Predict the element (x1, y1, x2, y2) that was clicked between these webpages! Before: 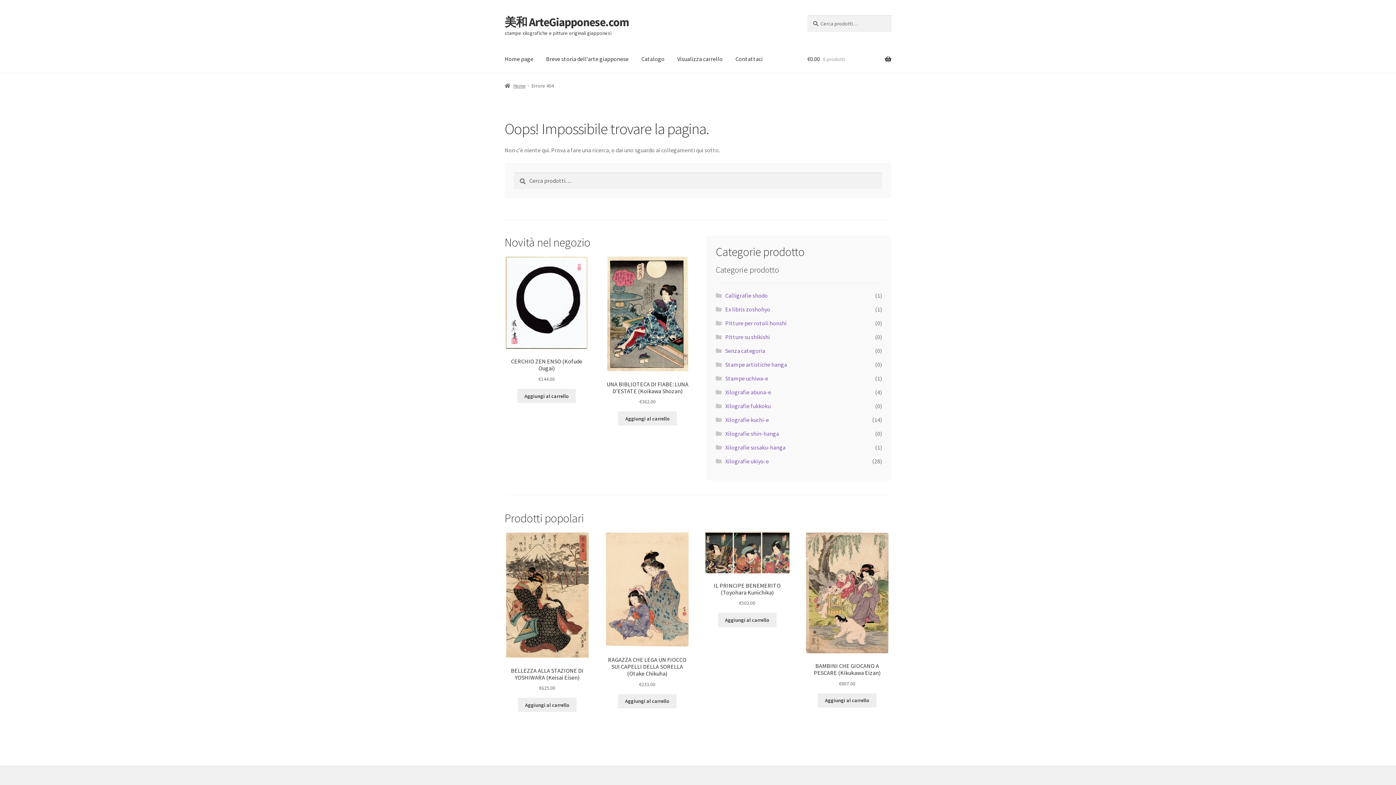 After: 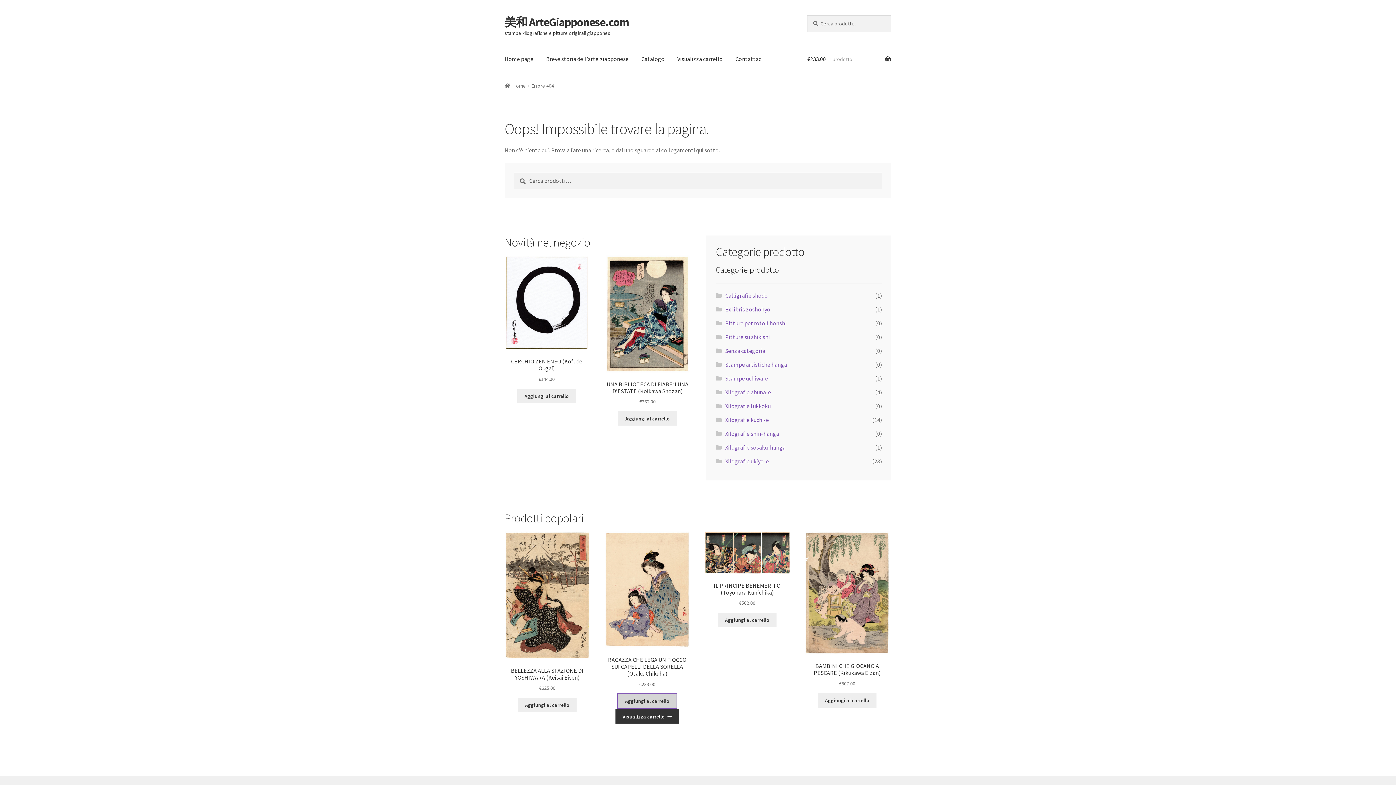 Action: bbox: (618, 694, 676, 708) label: Aggiungi al carrello: "RAGAZZA CHE LEGA UN FIOCCO SUI CAPELLI DELLA SORELLA (Otake Chikuha)"